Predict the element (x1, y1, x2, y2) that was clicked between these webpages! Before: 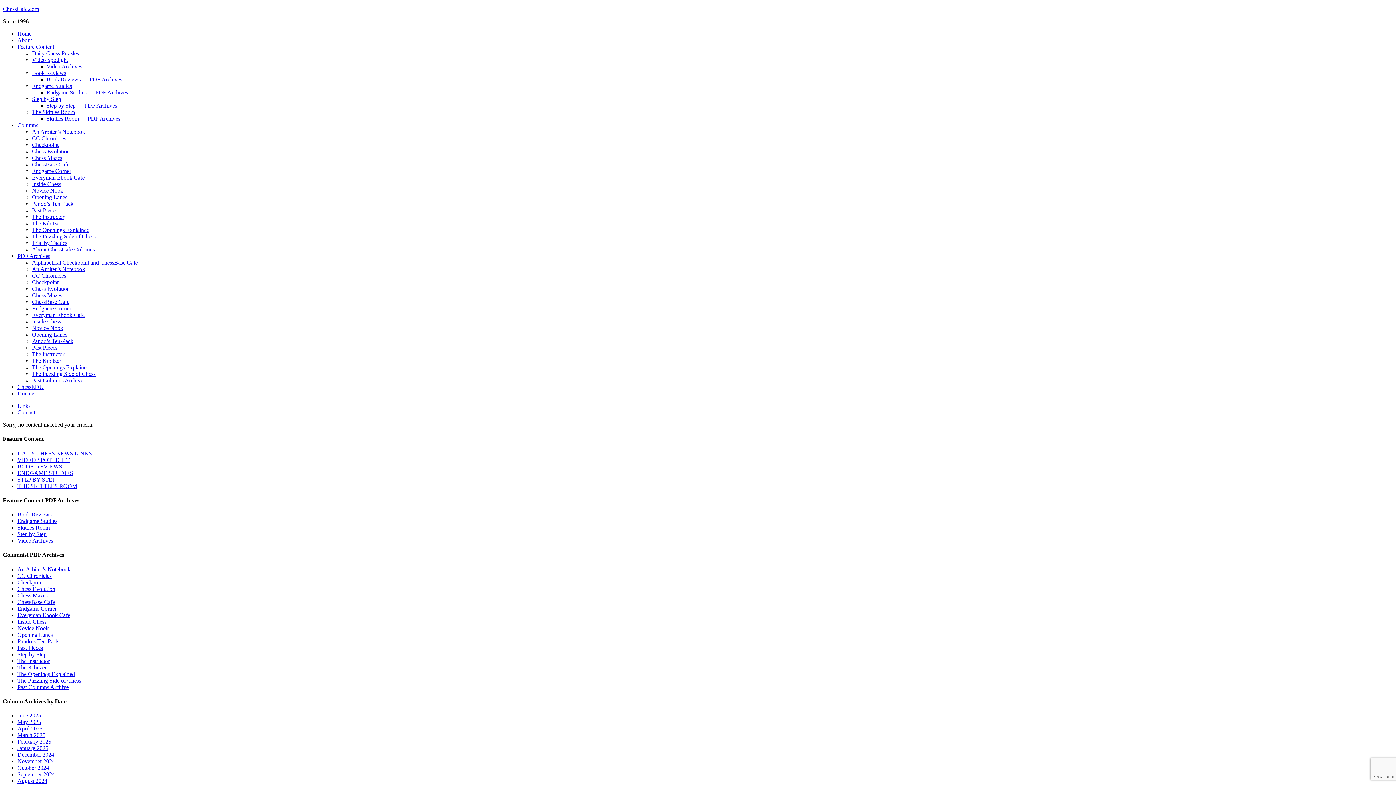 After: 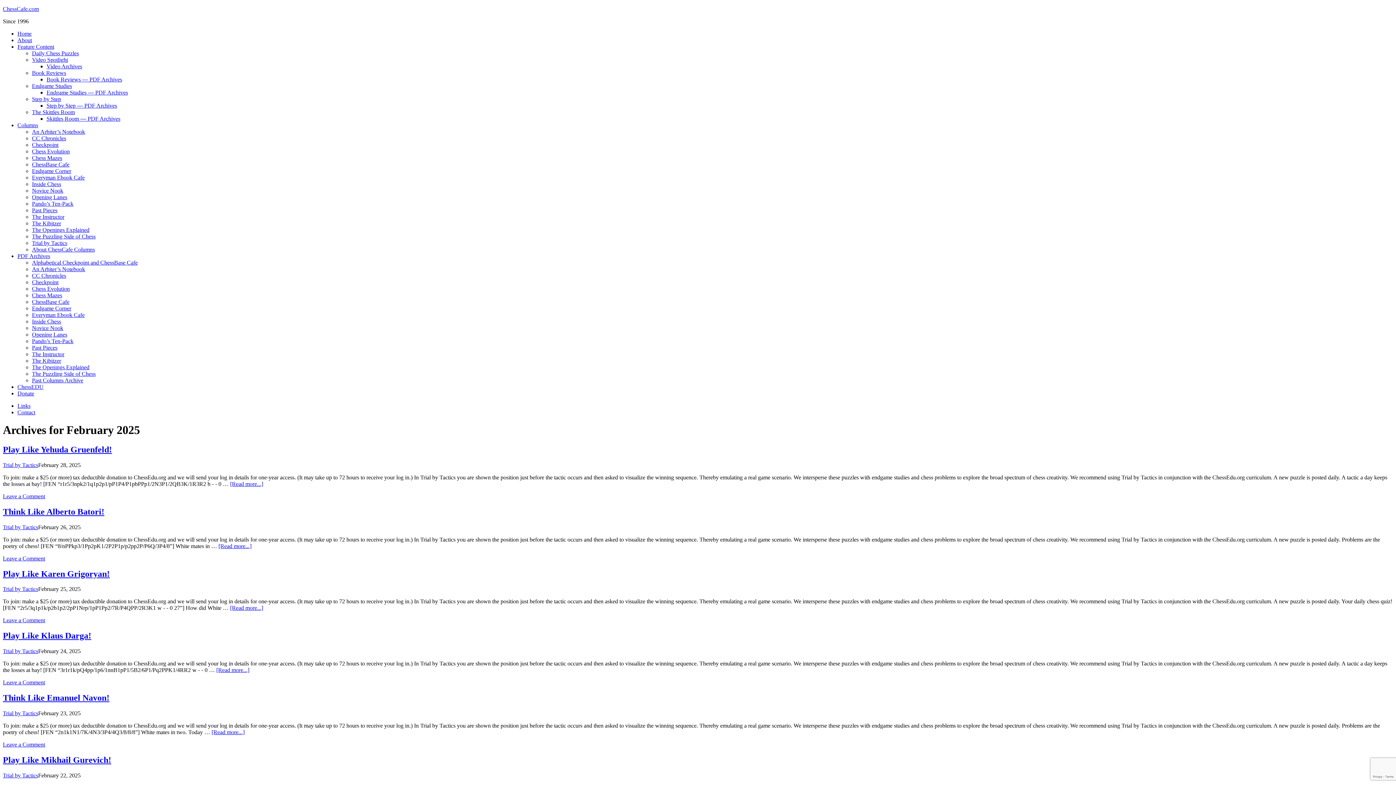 Action: label: February 2025 bbox: (17, 738, 51, 745)